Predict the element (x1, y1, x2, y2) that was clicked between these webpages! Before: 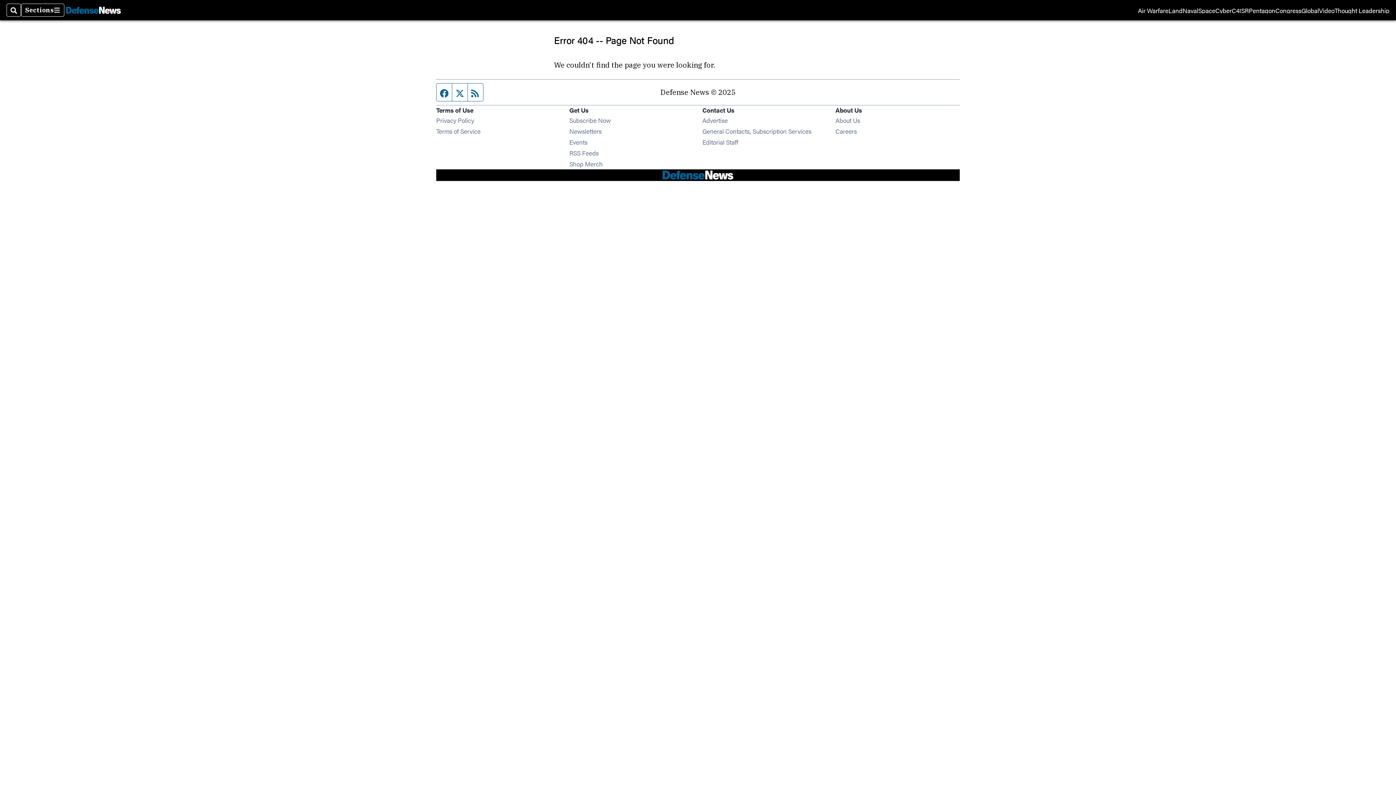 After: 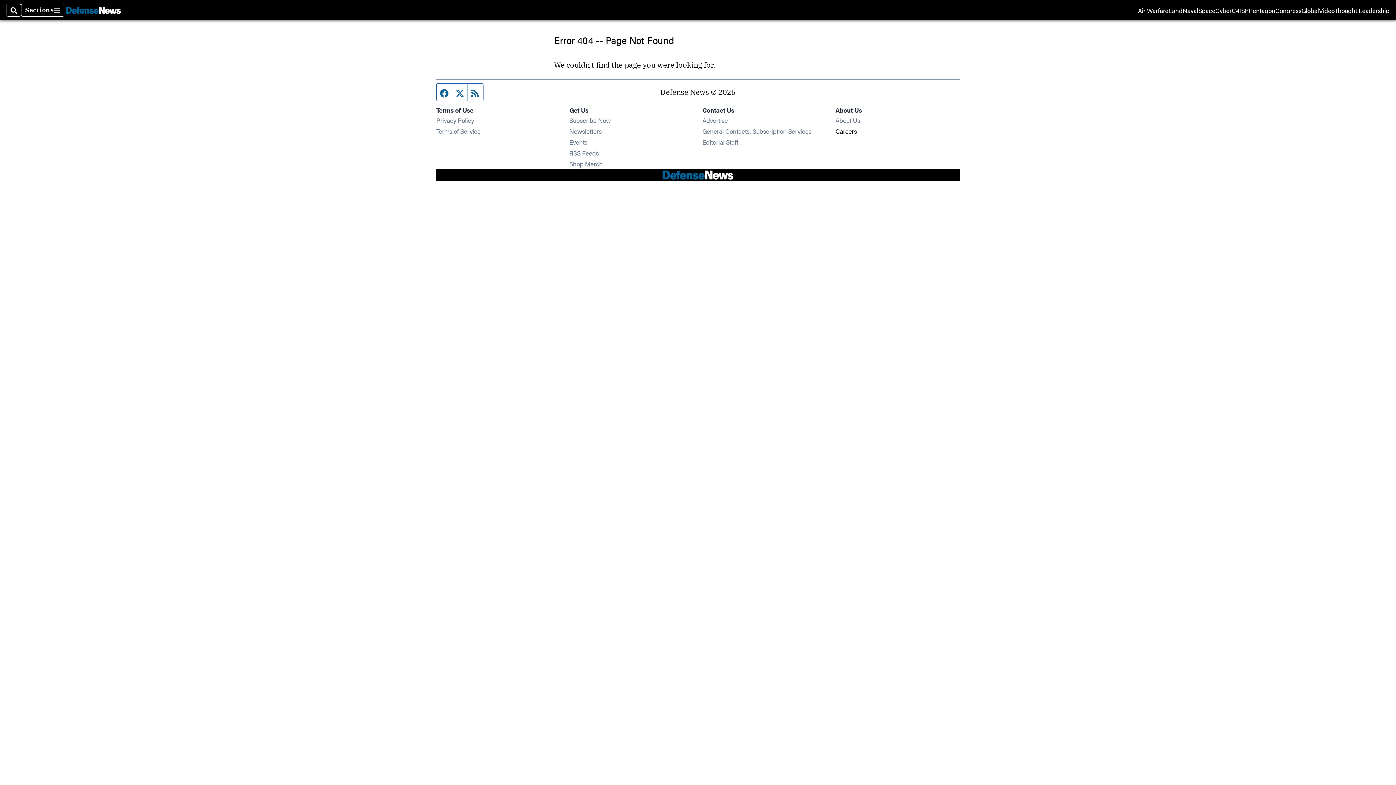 Action: bbox: (835, 126, 857, 135) label: Careers
Opens in new window